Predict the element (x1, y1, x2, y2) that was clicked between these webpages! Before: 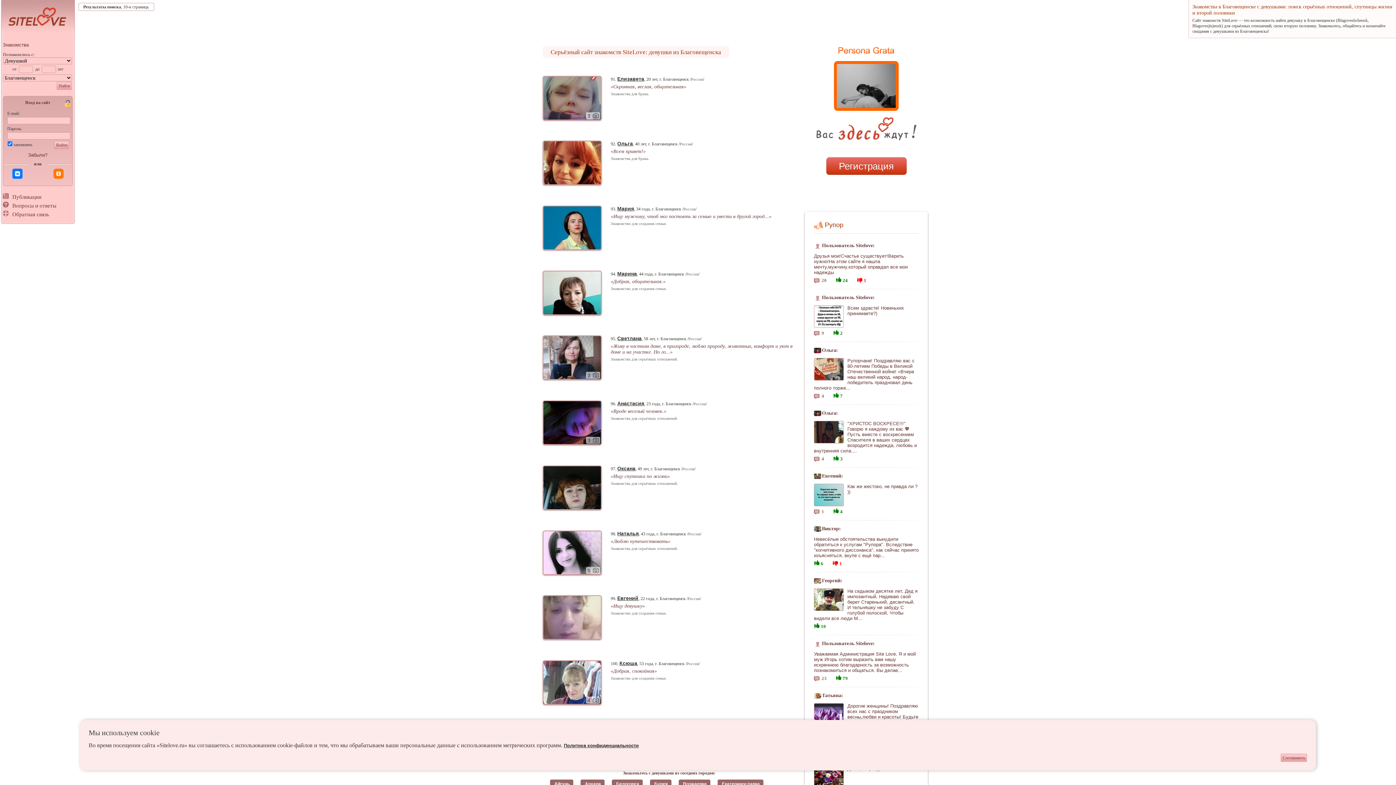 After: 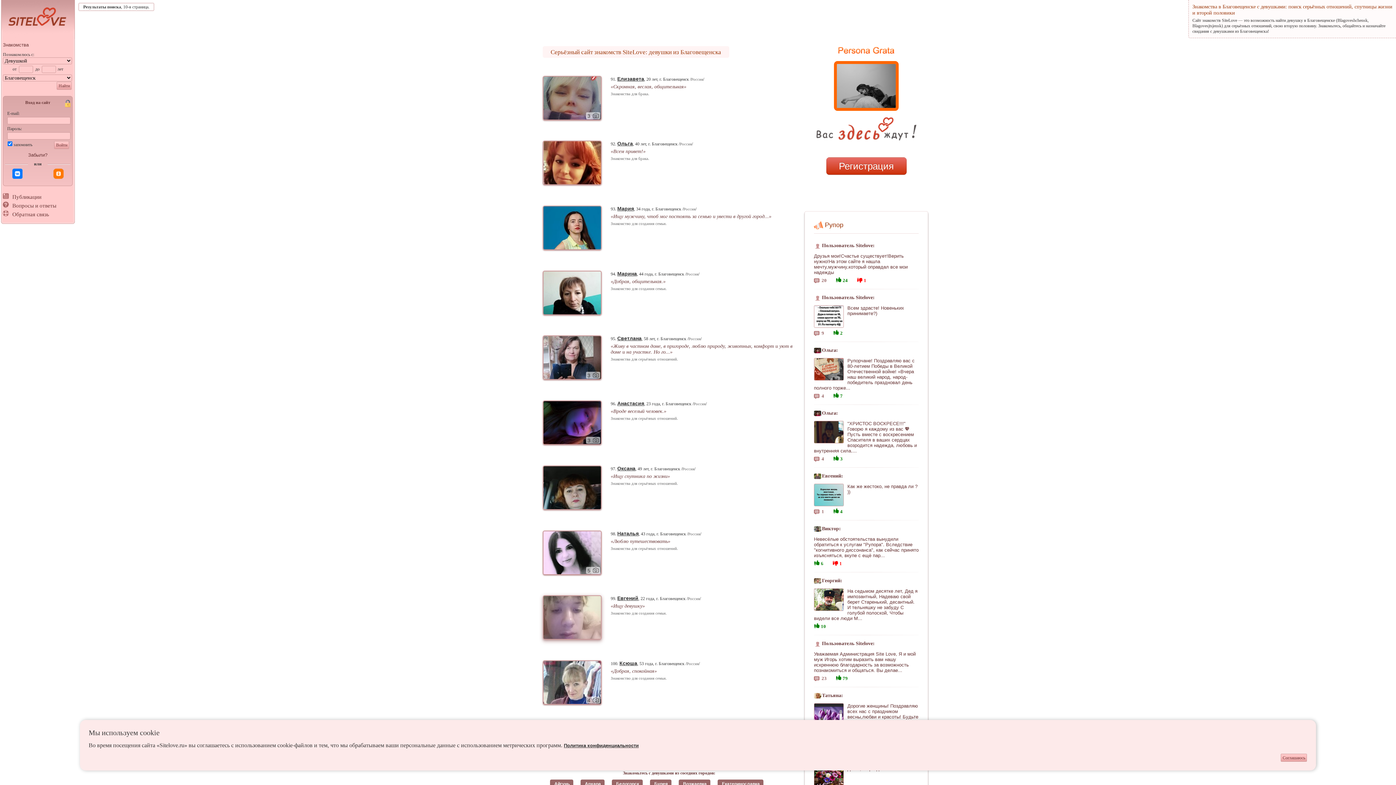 Action: bbox: (542, 635, 601, 641)